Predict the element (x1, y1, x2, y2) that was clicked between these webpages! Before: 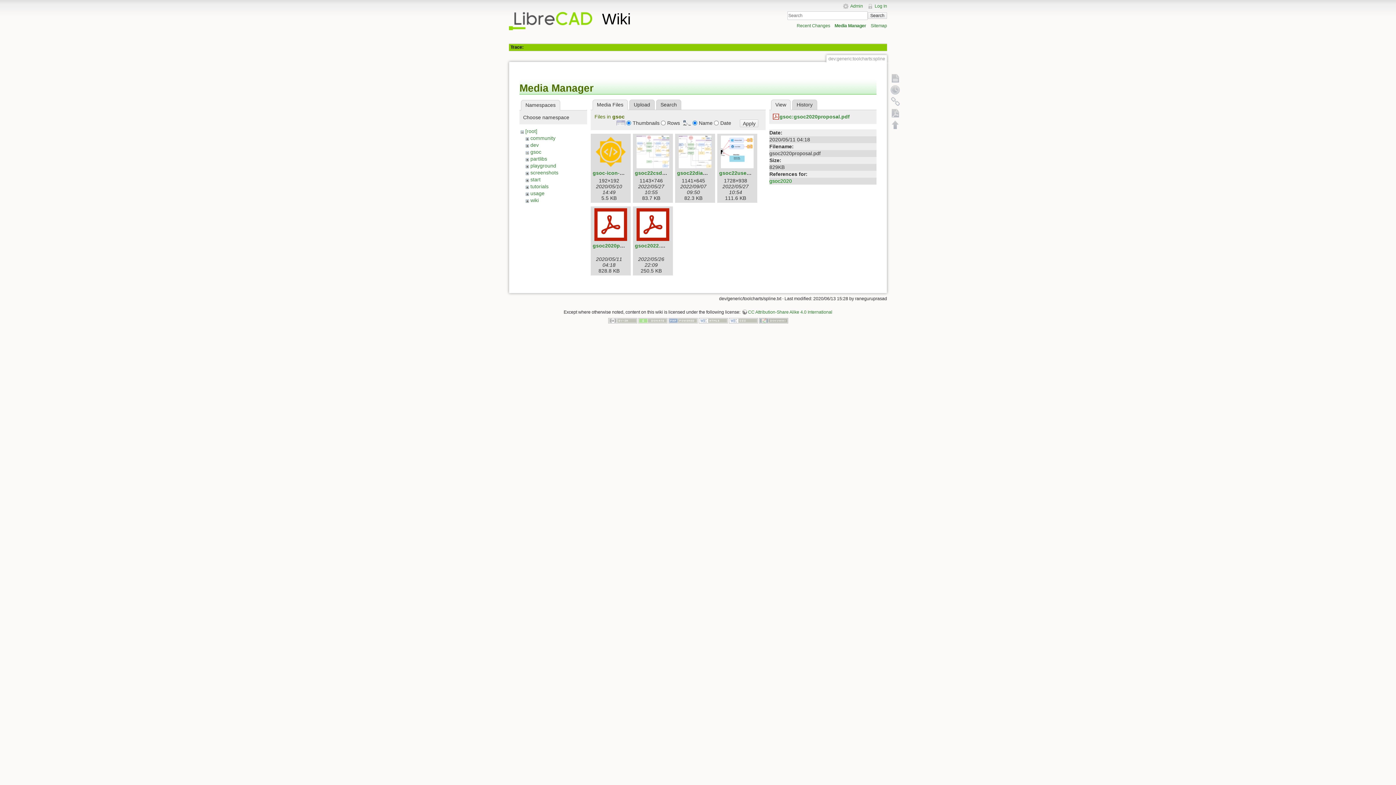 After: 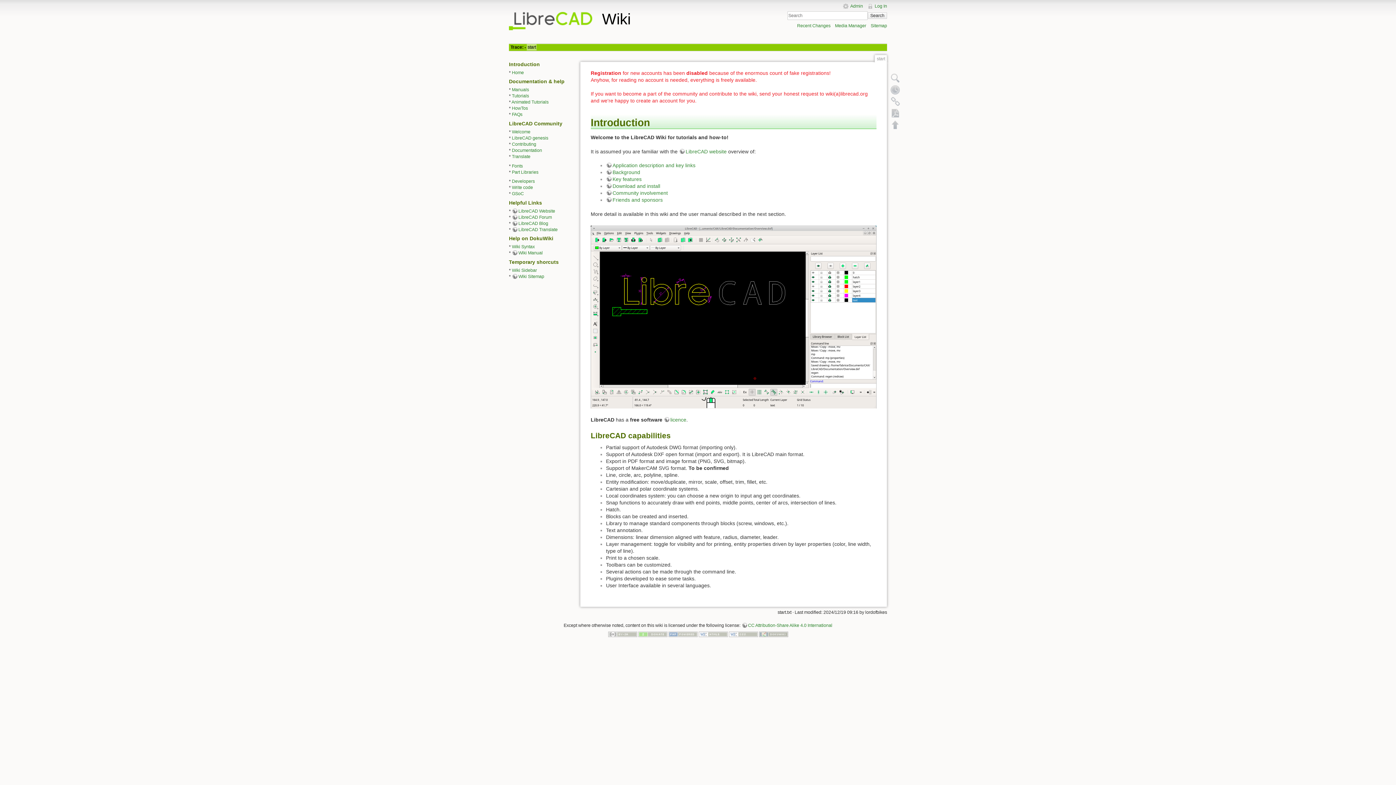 Action: label: Wiki bbox: (509, 10, 694, 28)